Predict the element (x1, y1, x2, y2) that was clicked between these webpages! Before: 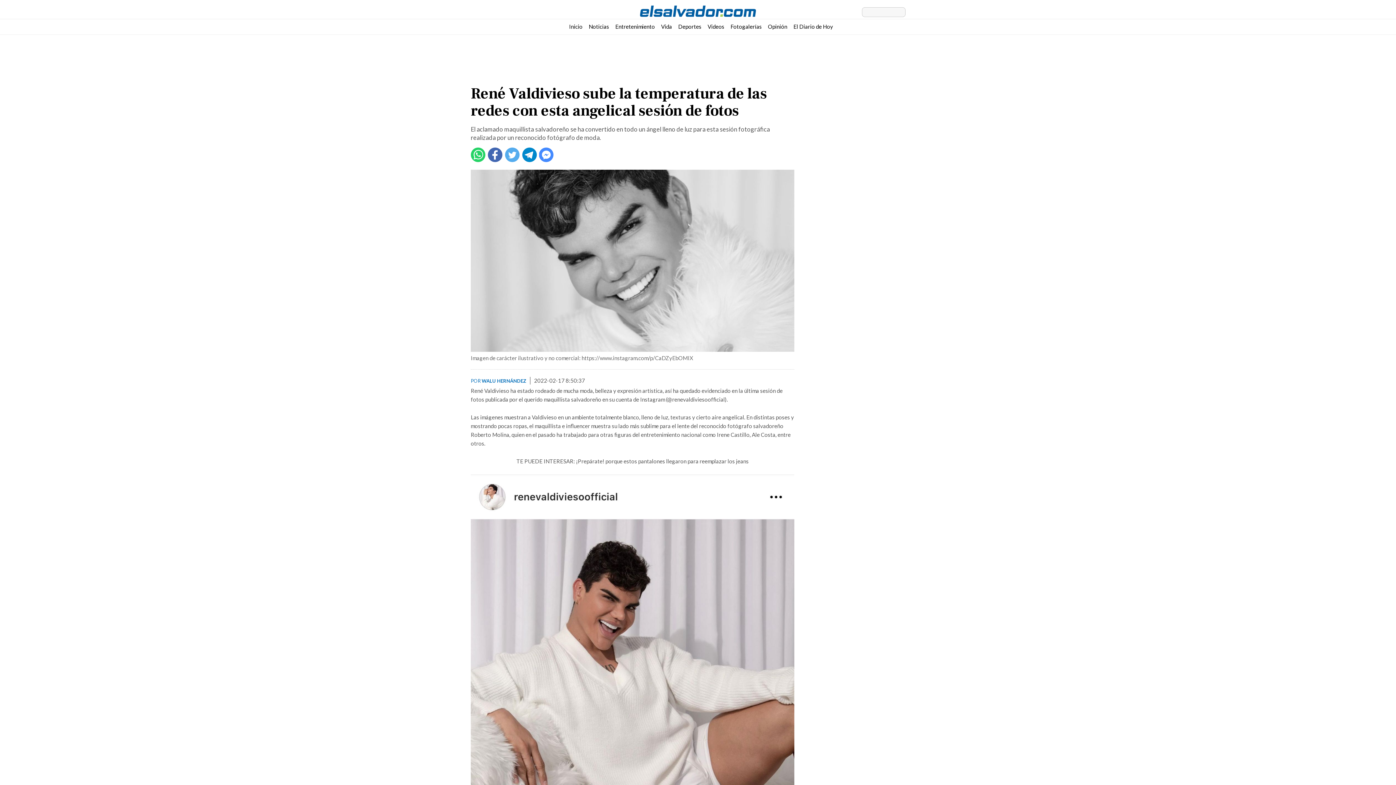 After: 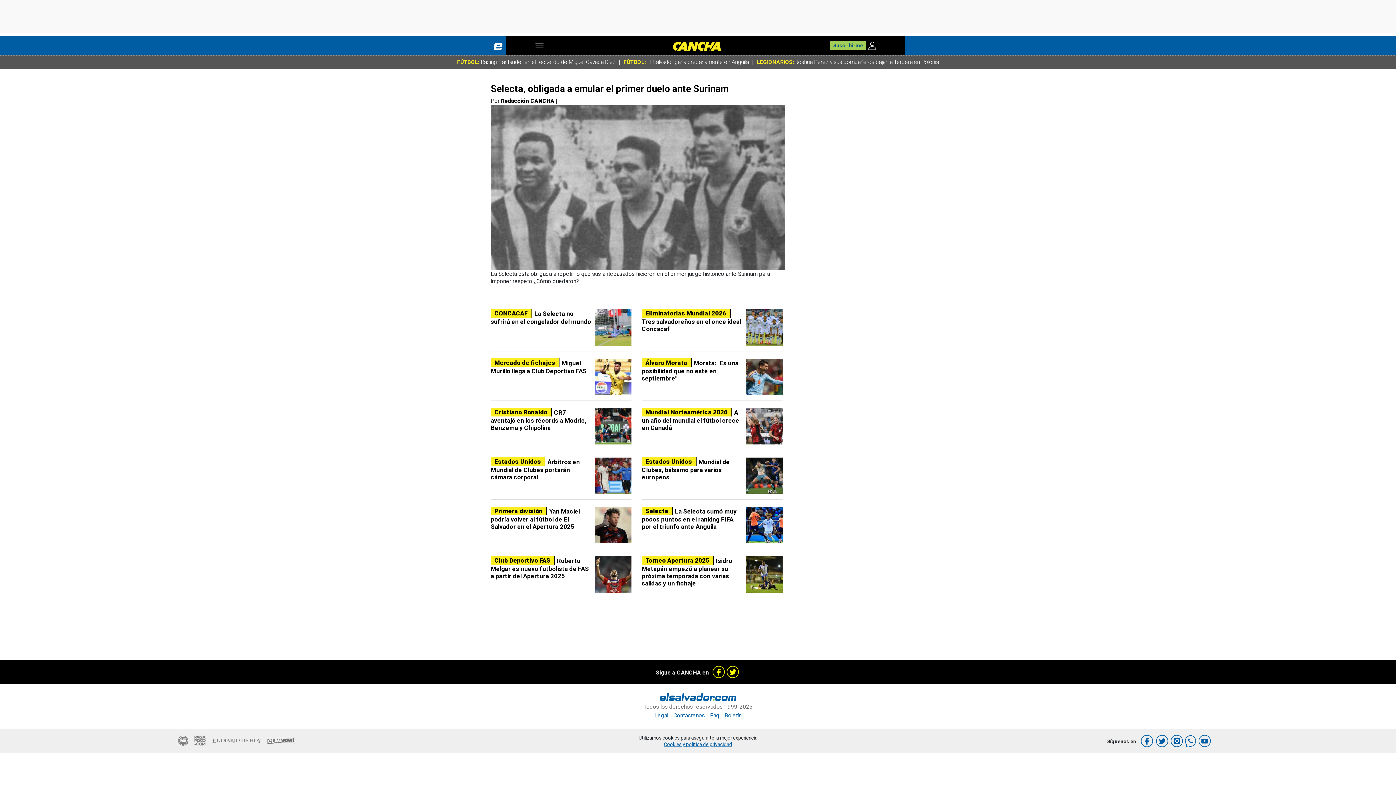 Action: bbox: (678, 23, 701, 29) label: Deportes